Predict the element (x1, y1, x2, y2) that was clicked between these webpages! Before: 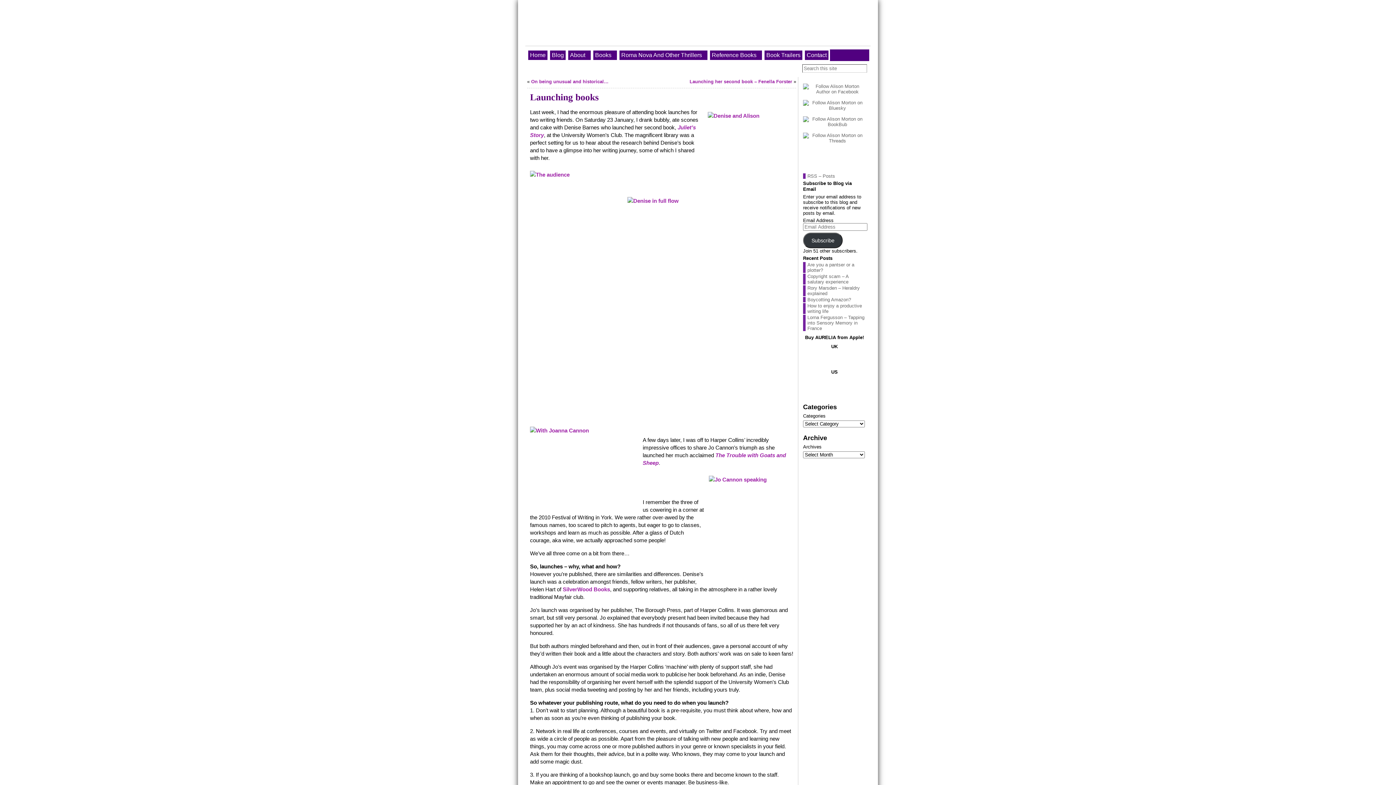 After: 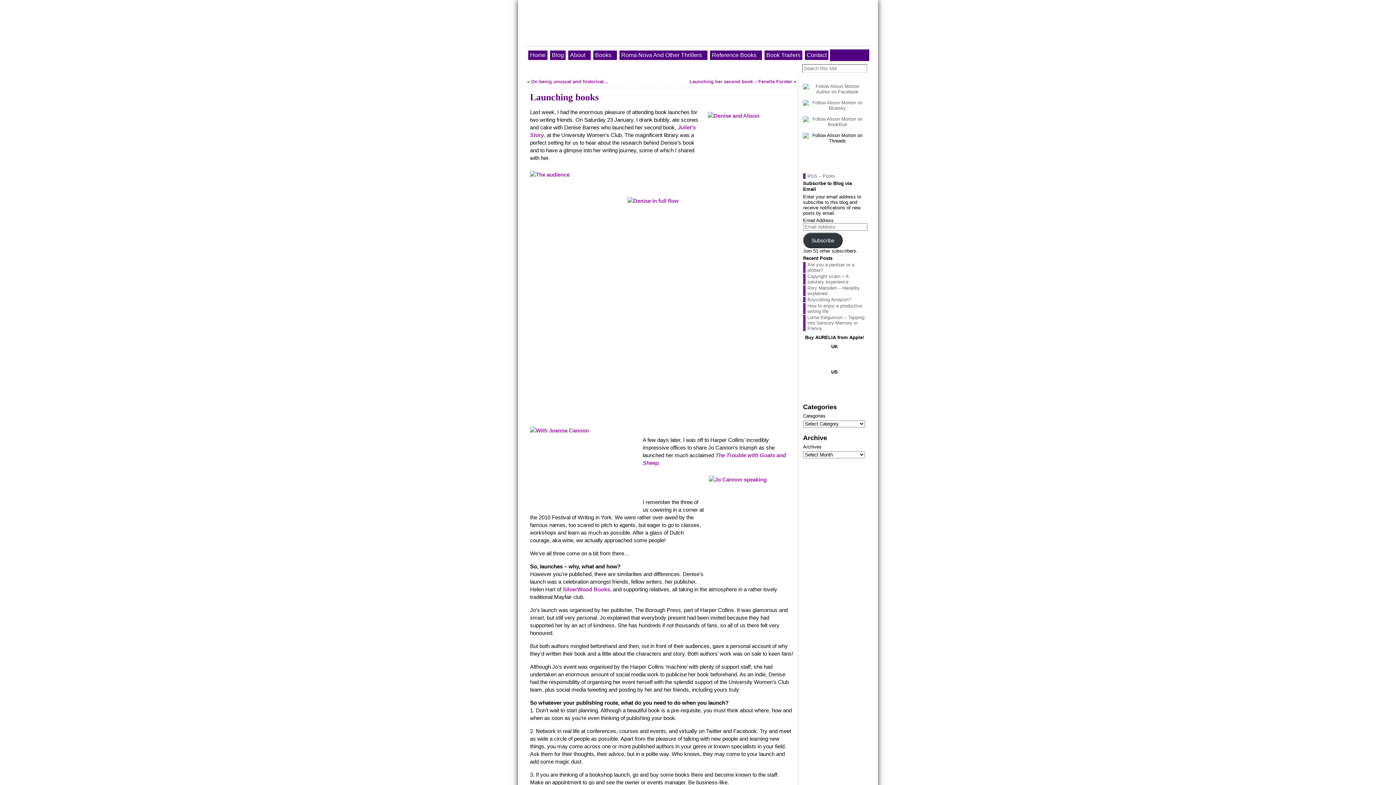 Action: bbox: (803, 138, 866, 143)